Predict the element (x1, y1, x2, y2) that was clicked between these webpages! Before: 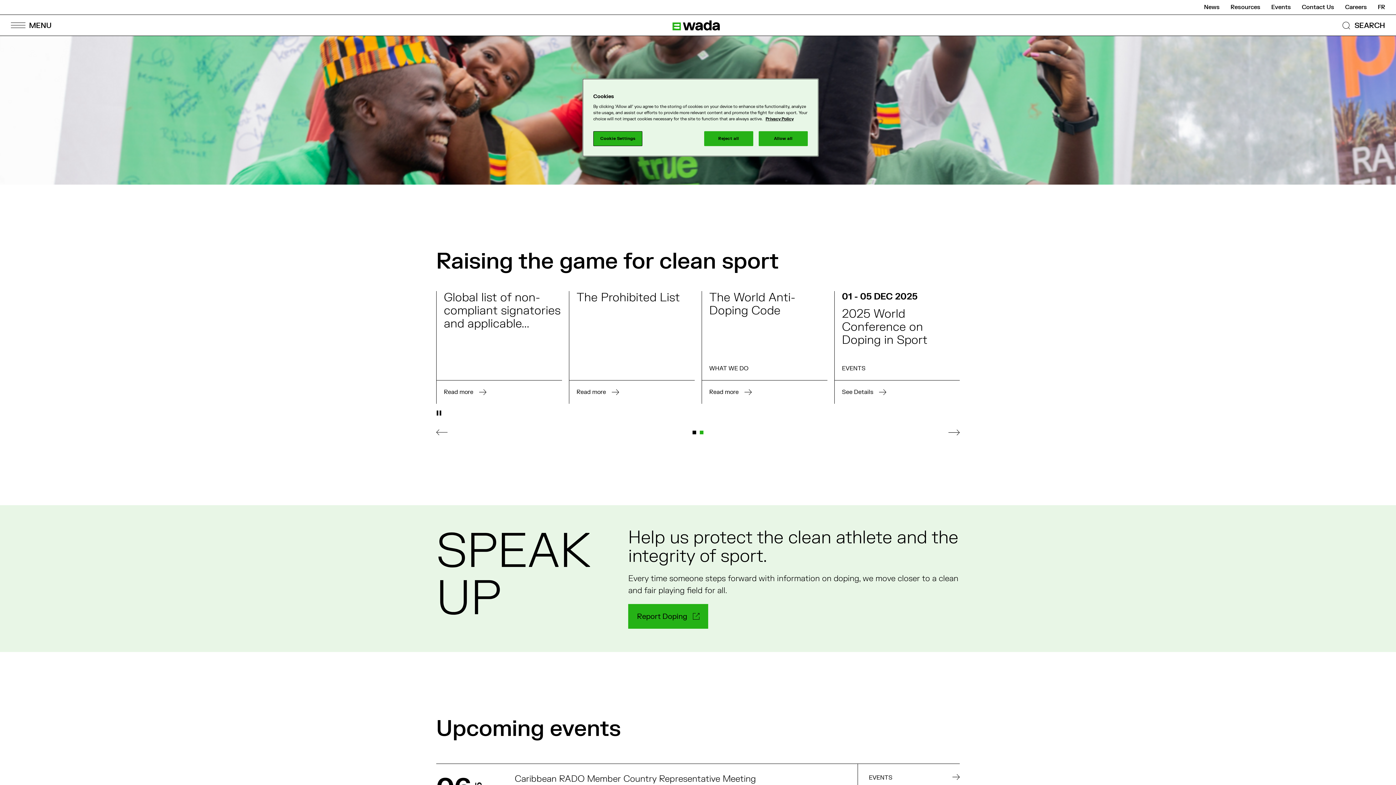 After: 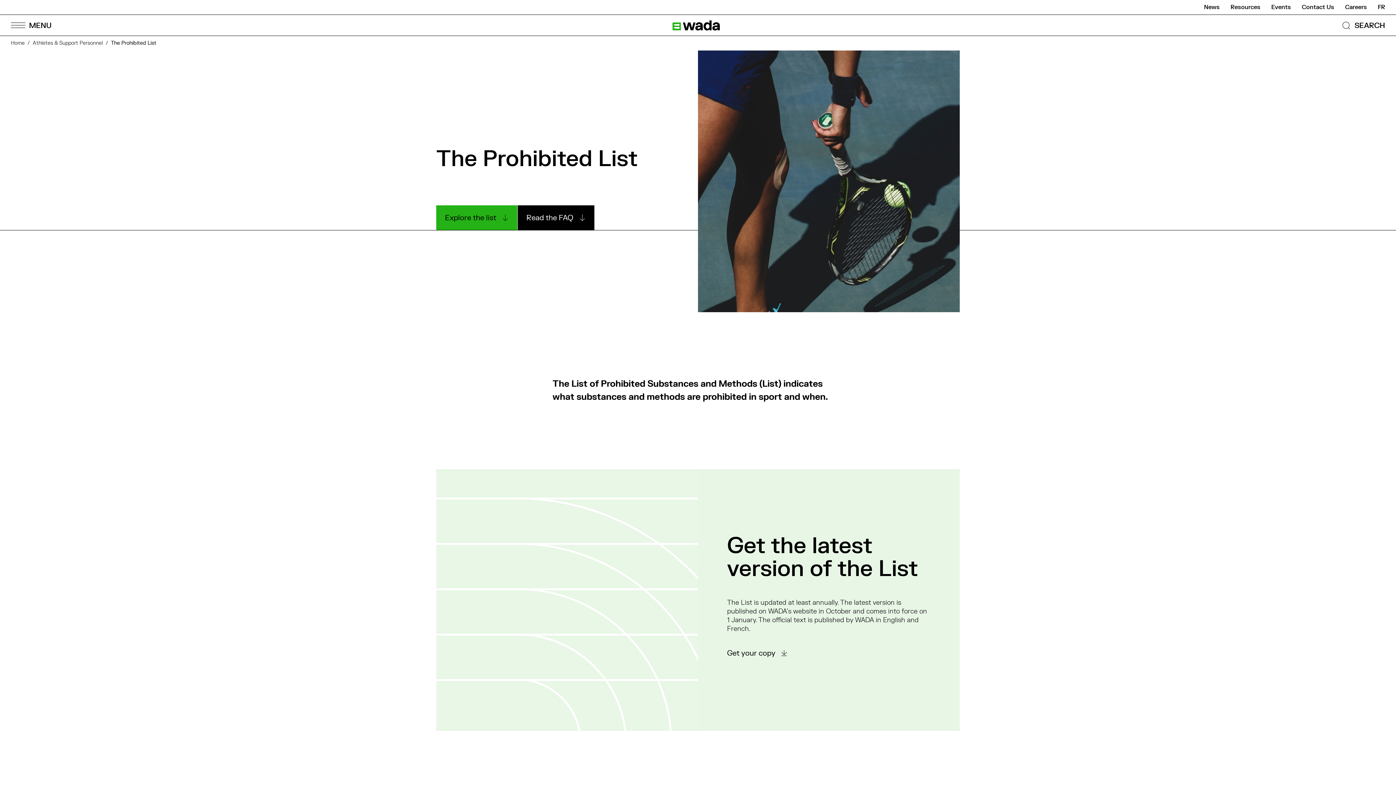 Action: label: Read more on the news : The Prohibited List bbox: (834, 291, 960, 403)